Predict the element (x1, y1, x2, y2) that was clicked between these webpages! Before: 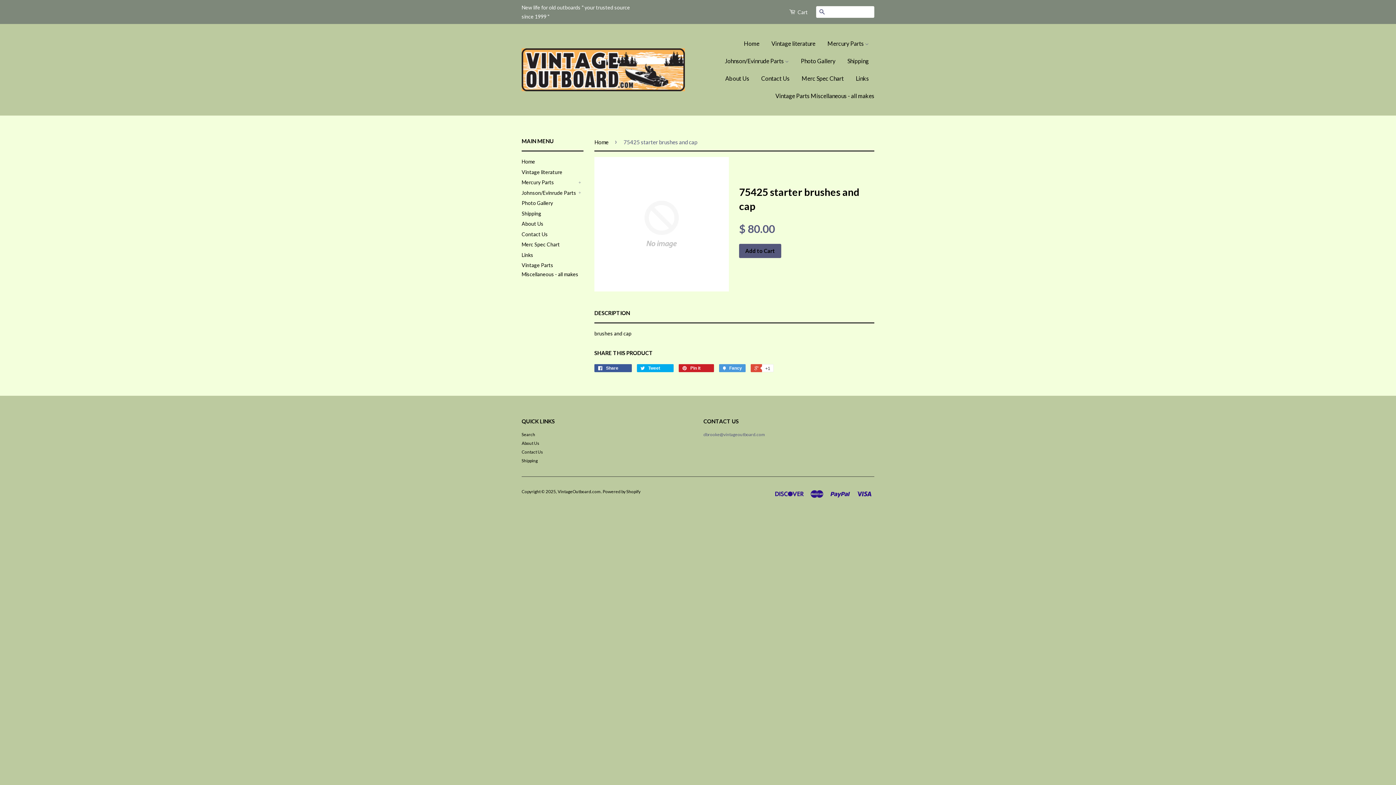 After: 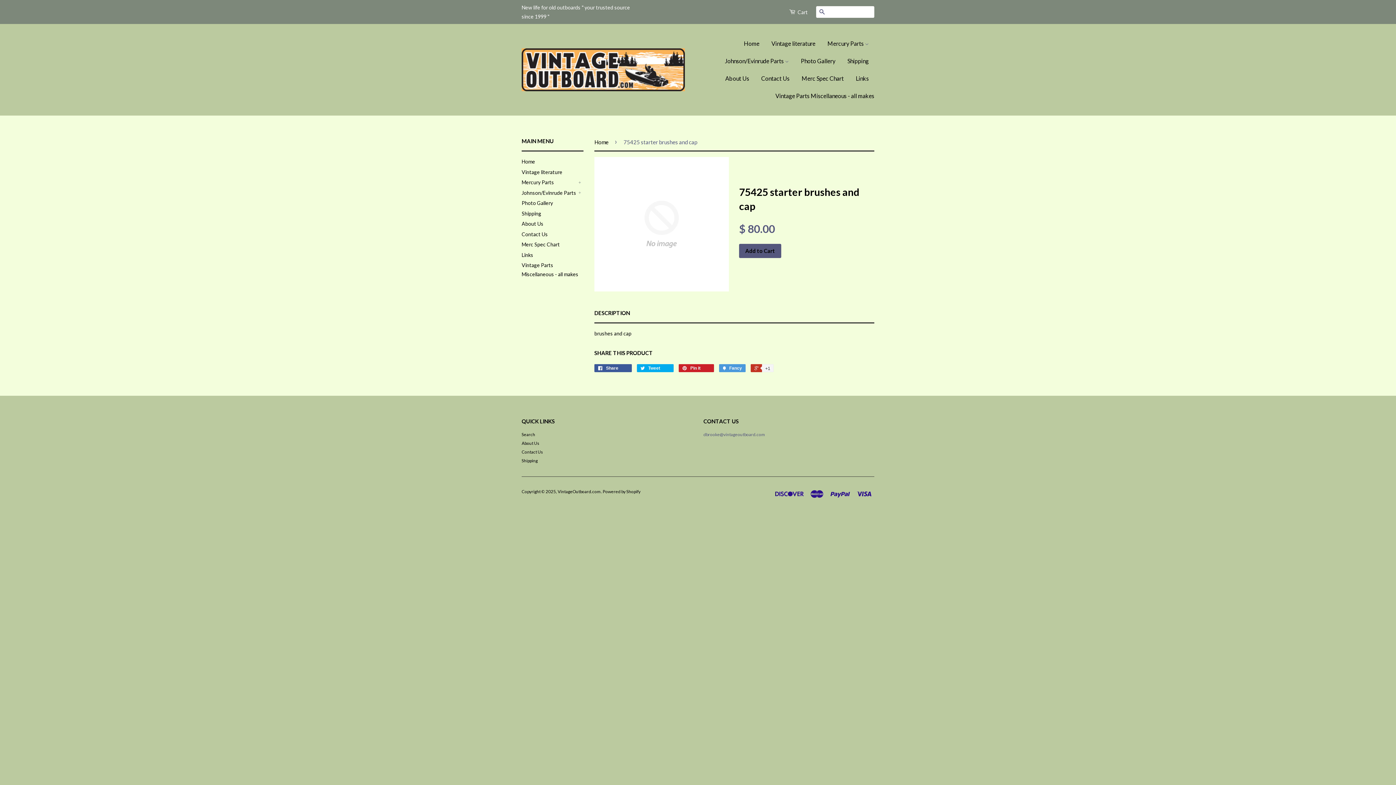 Action: bbox: (750, 364, 773, 372) label:  +1